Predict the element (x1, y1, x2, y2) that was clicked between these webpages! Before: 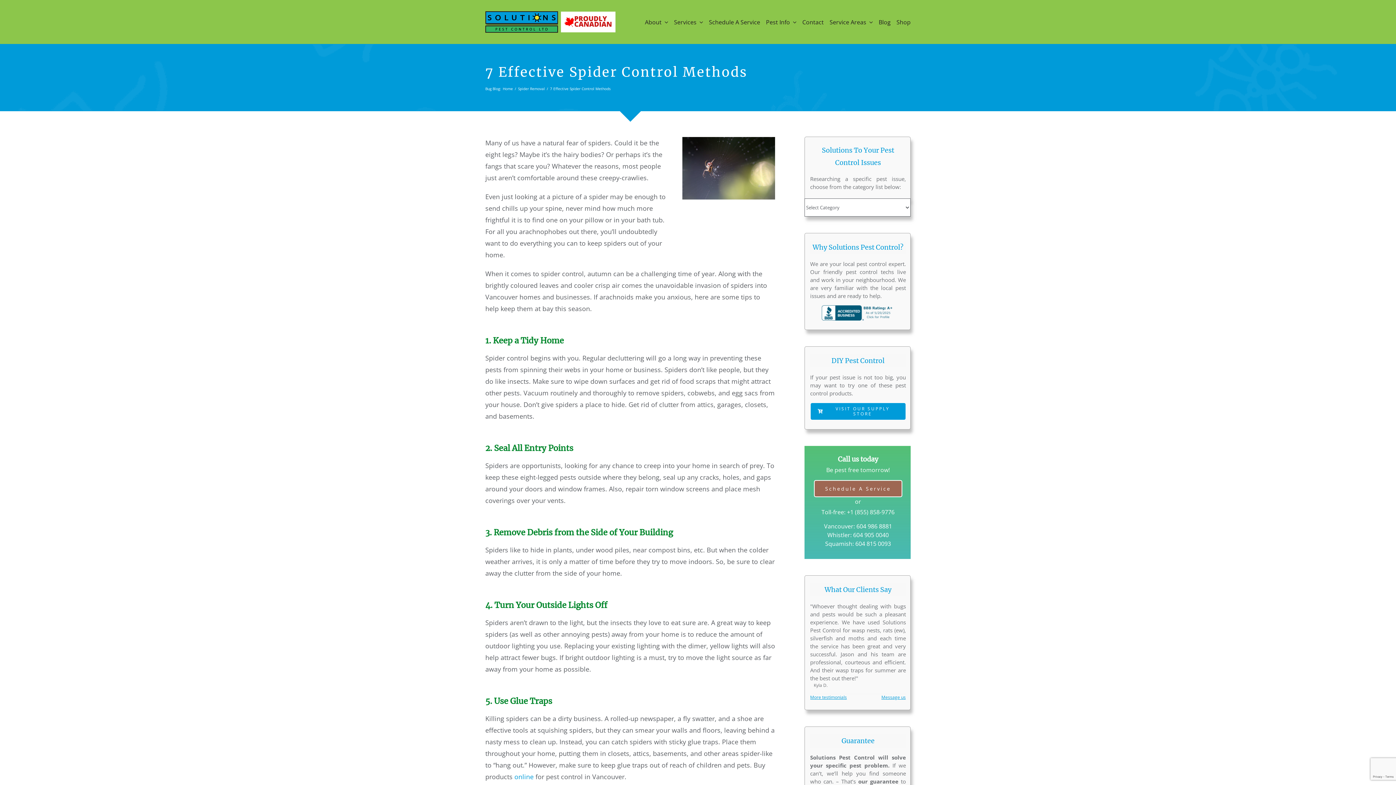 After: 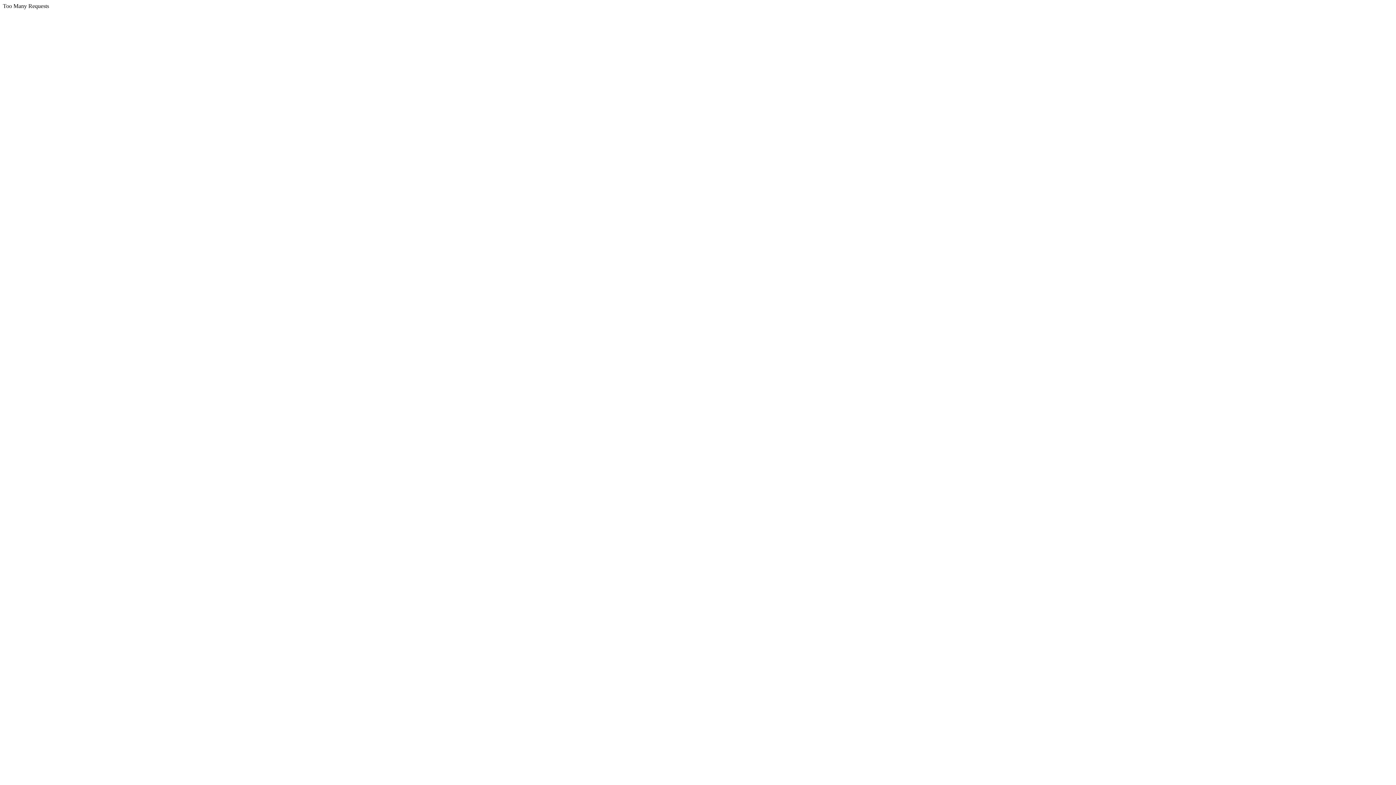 Action: label: Service Areas bbox: (824, 10, 873, 33)